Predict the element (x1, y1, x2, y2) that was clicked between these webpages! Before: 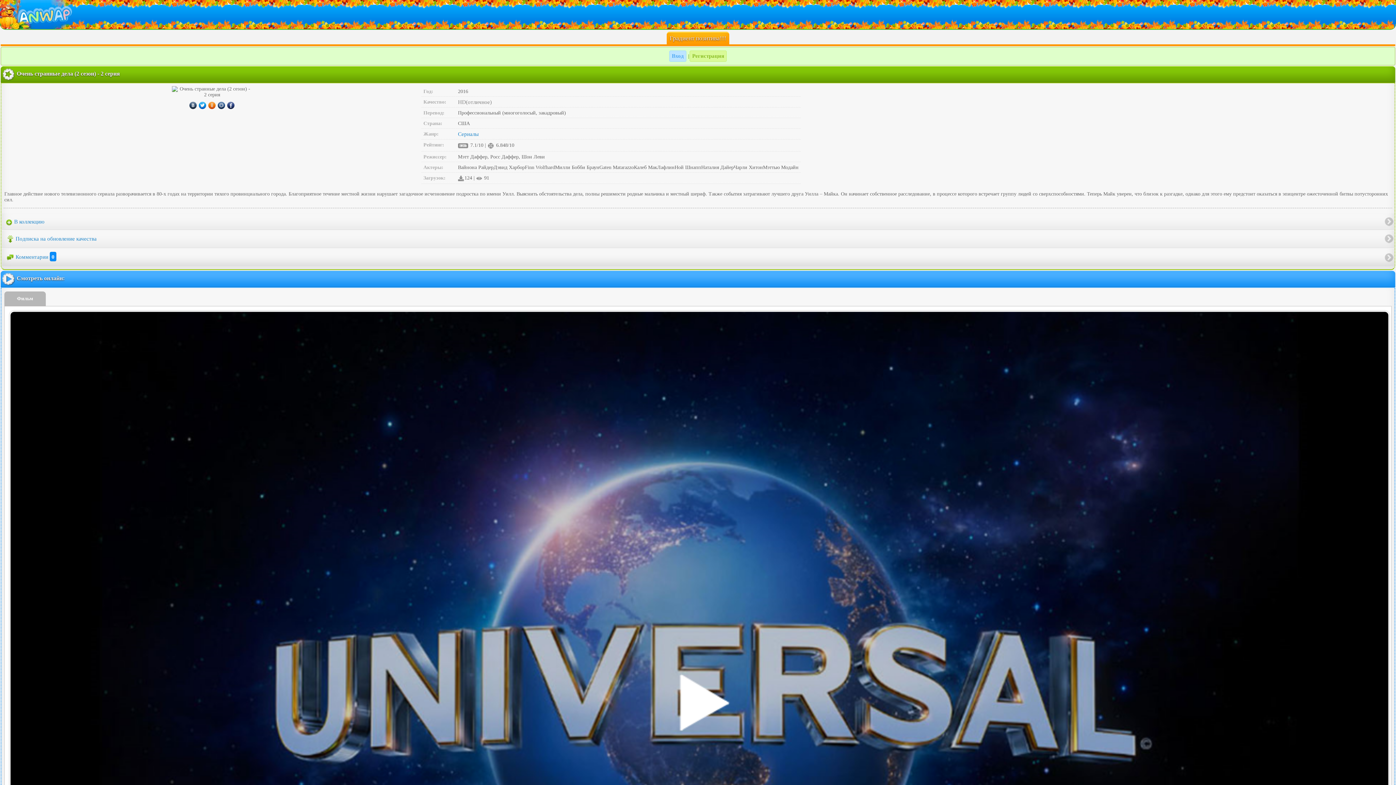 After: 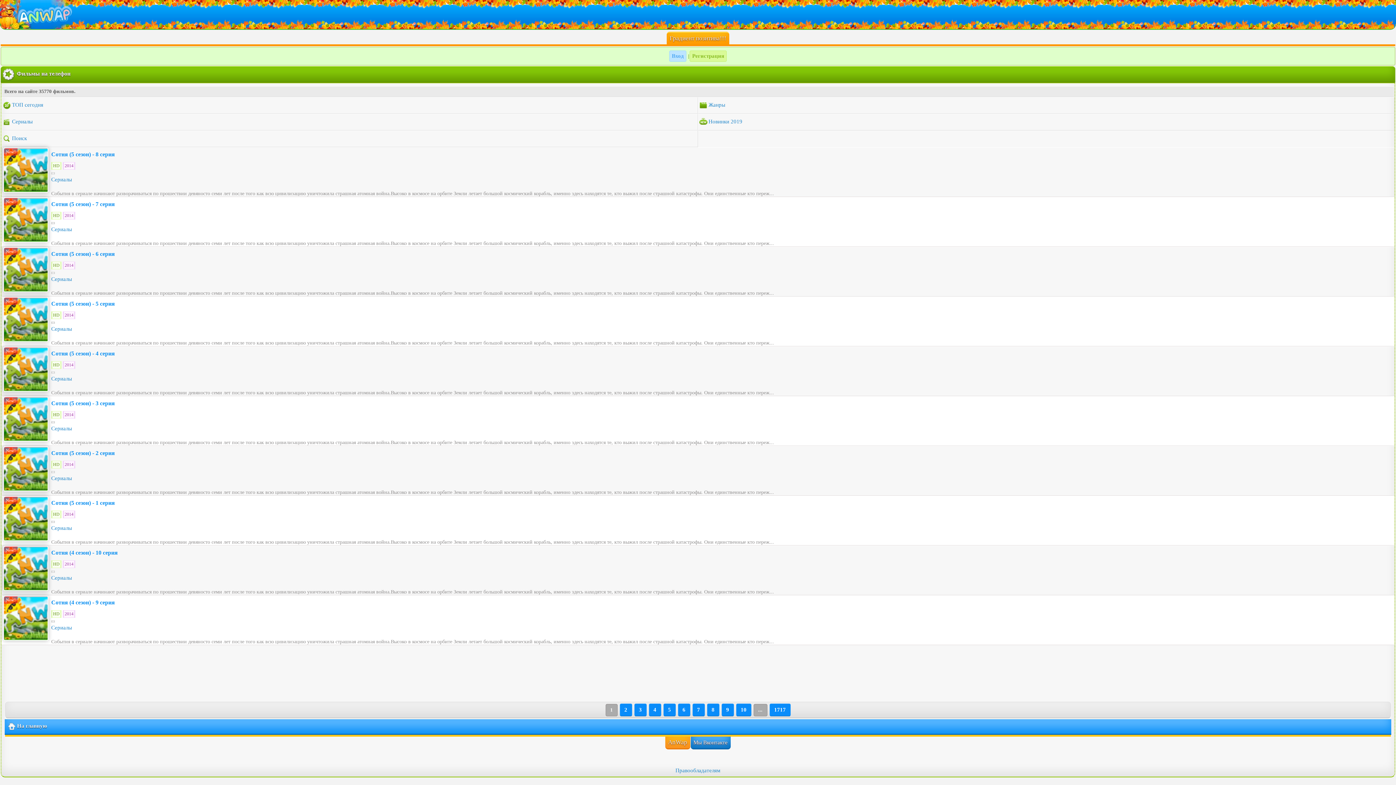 Action: bbox: (458, 131, 478, 137) label: Сериалы